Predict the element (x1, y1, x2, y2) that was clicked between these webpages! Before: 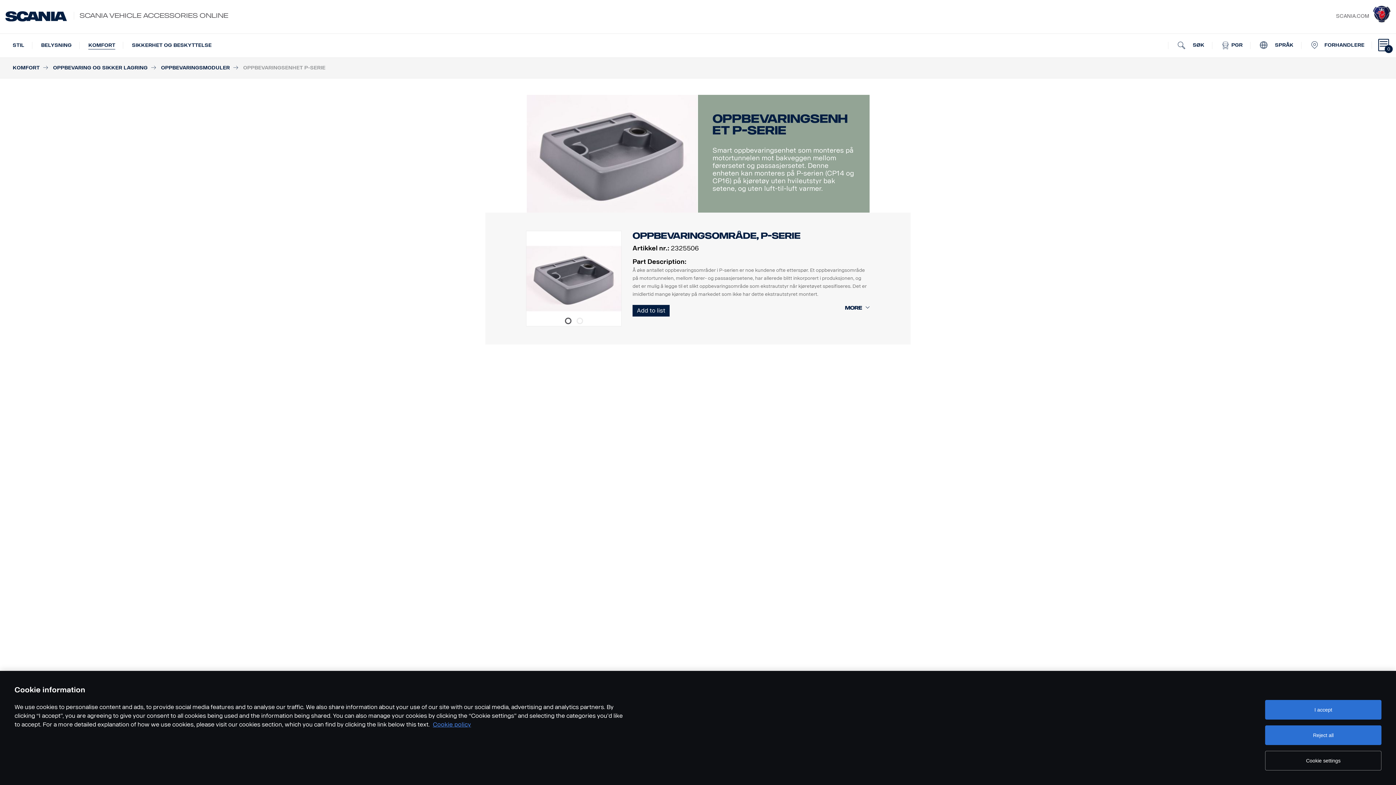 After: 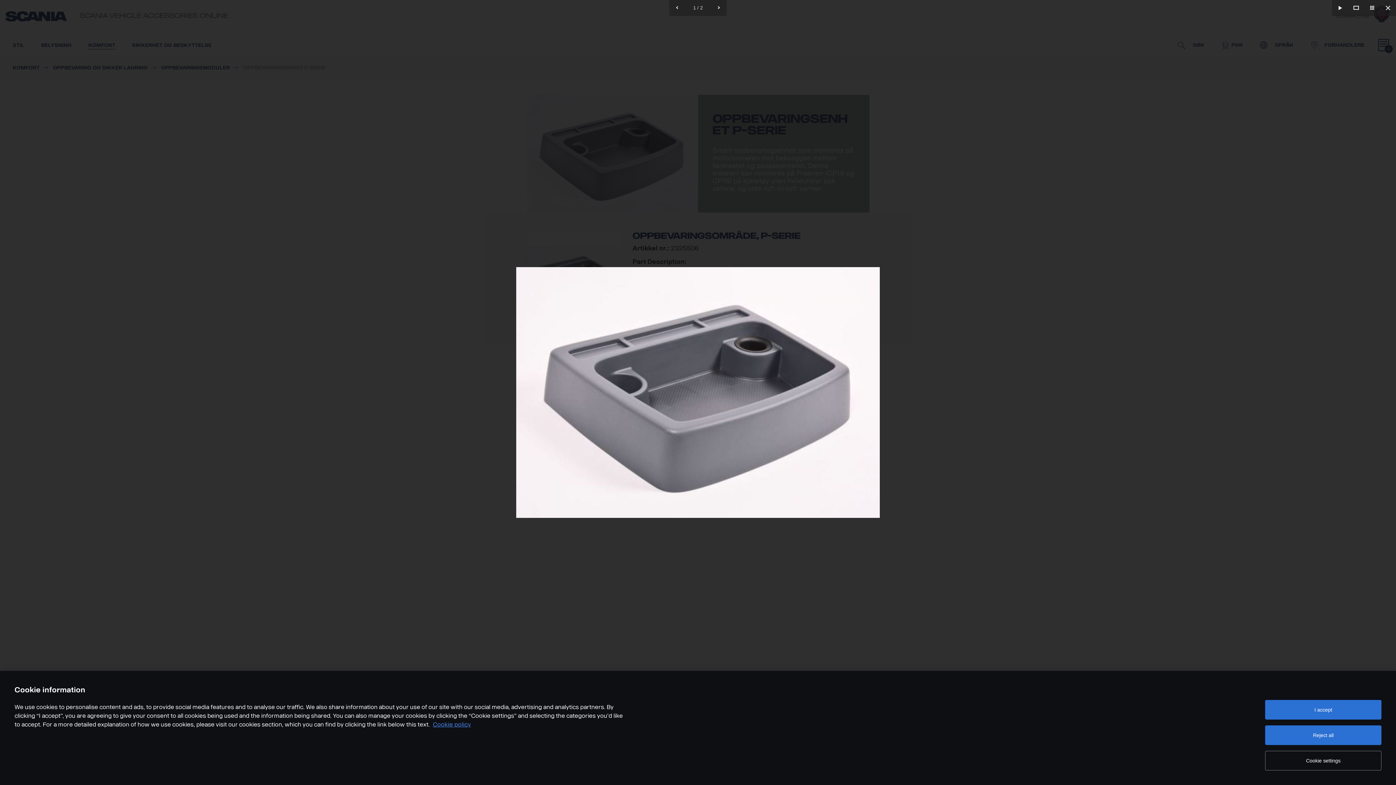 Action: bbox: (526, 231, 621, 326)